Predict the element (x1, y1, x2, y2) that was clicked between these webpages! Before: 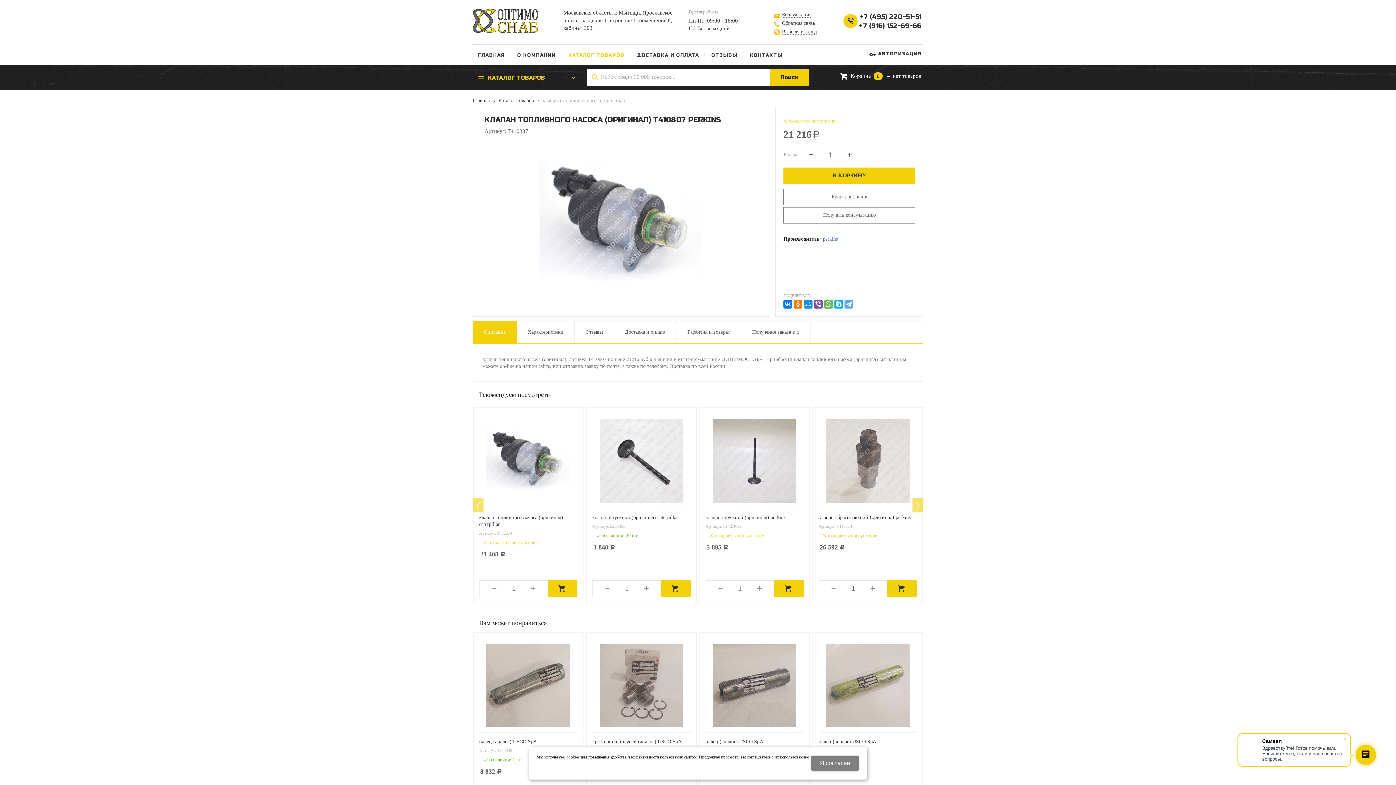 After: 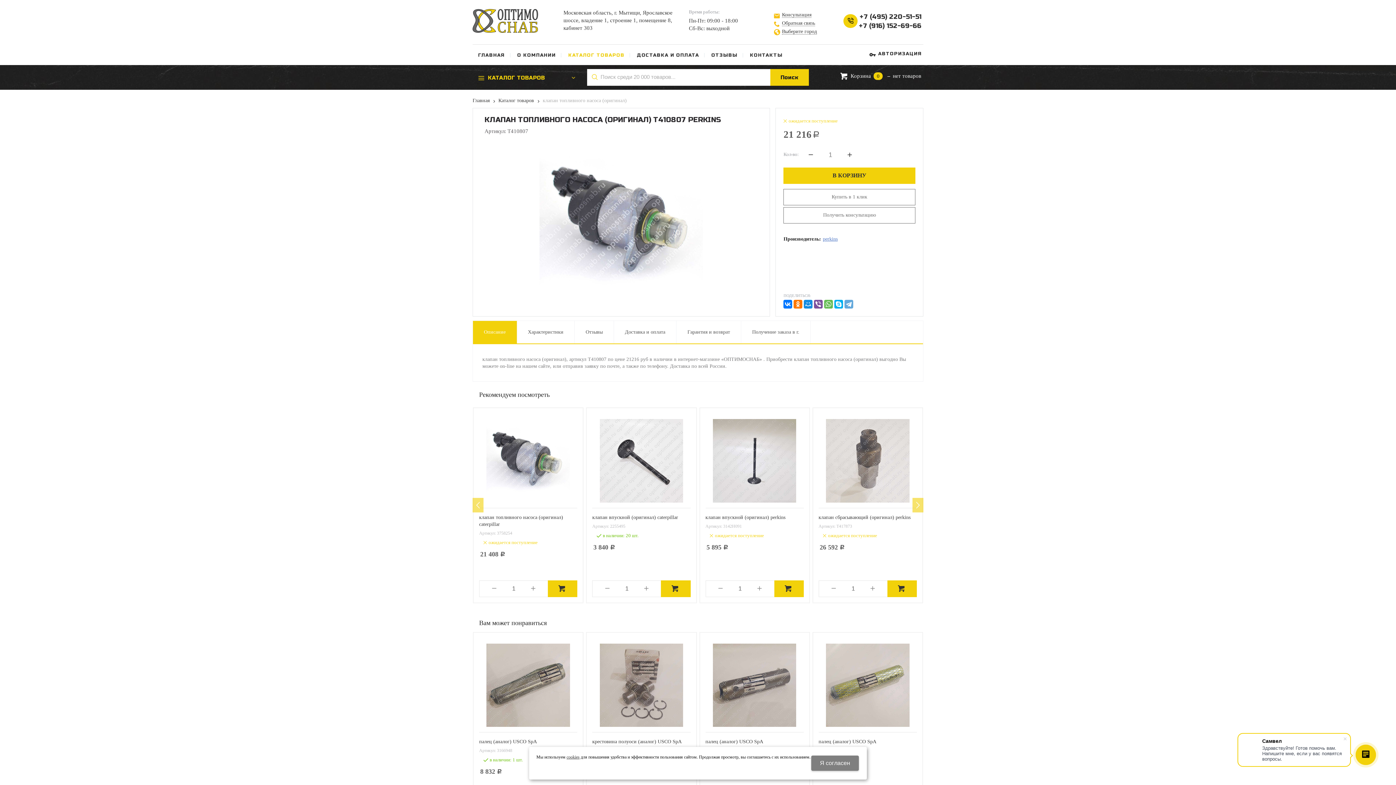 Action: bbox: (473, 321, 517, 343) label: Описание